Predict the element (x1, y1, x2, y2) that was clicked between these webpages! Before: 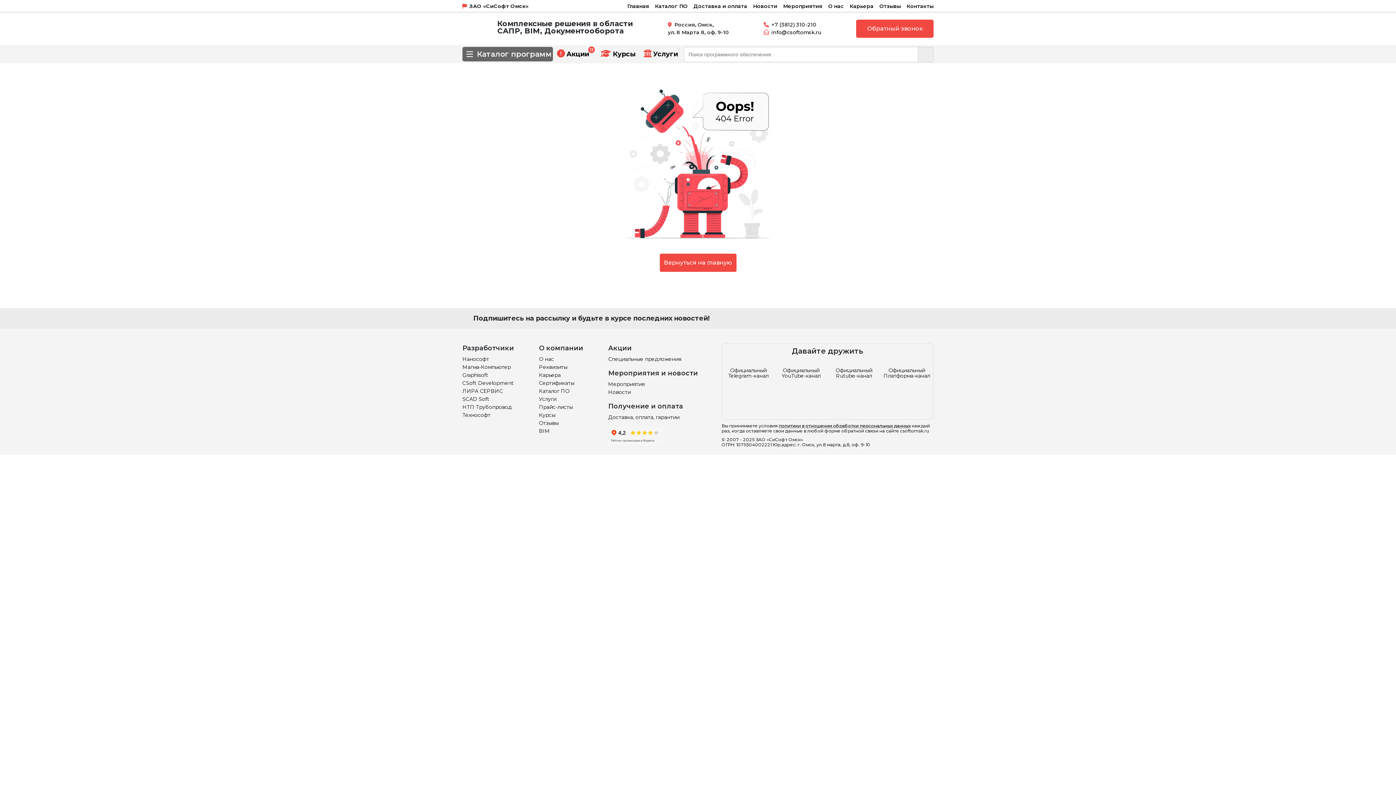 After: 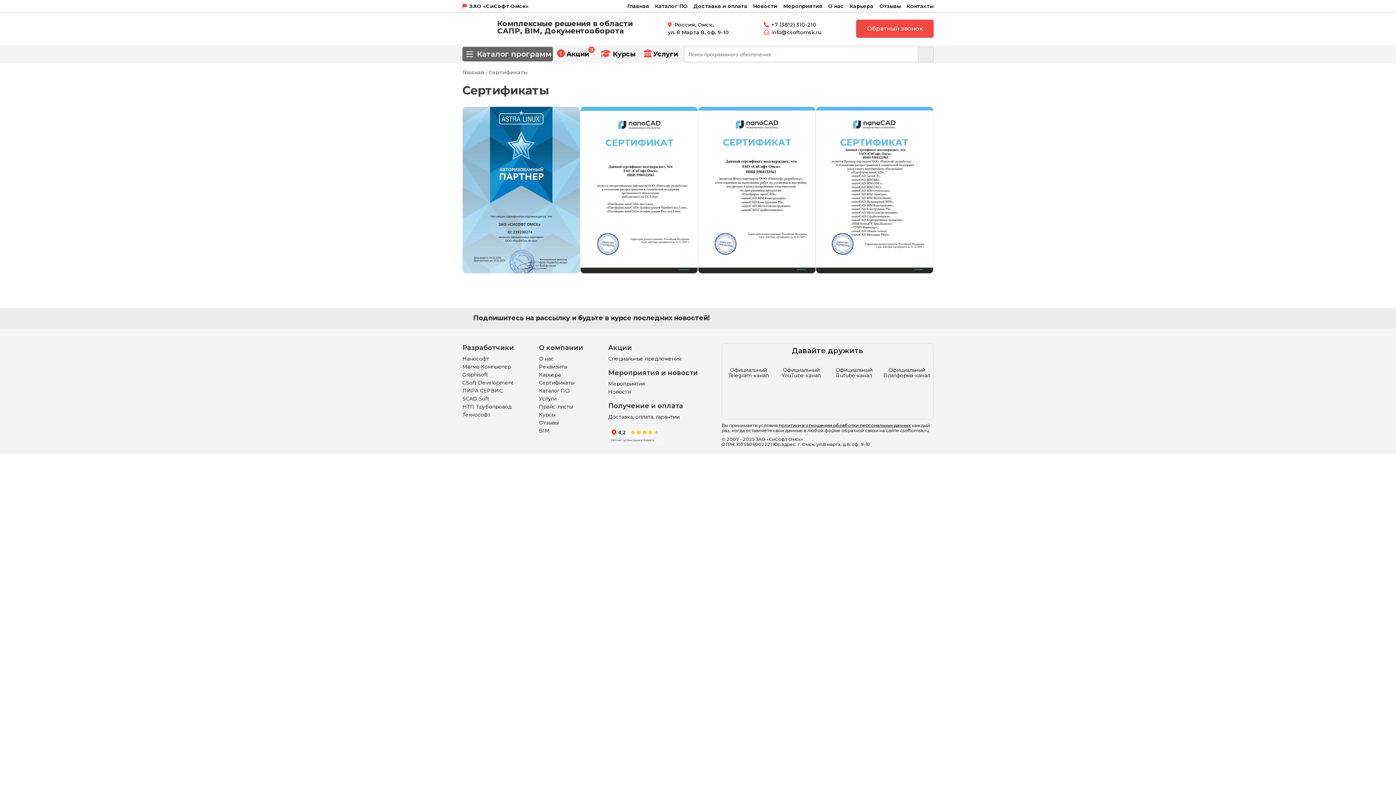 Action: label: Сертификаты bbox: (539, 380, 574, 386)